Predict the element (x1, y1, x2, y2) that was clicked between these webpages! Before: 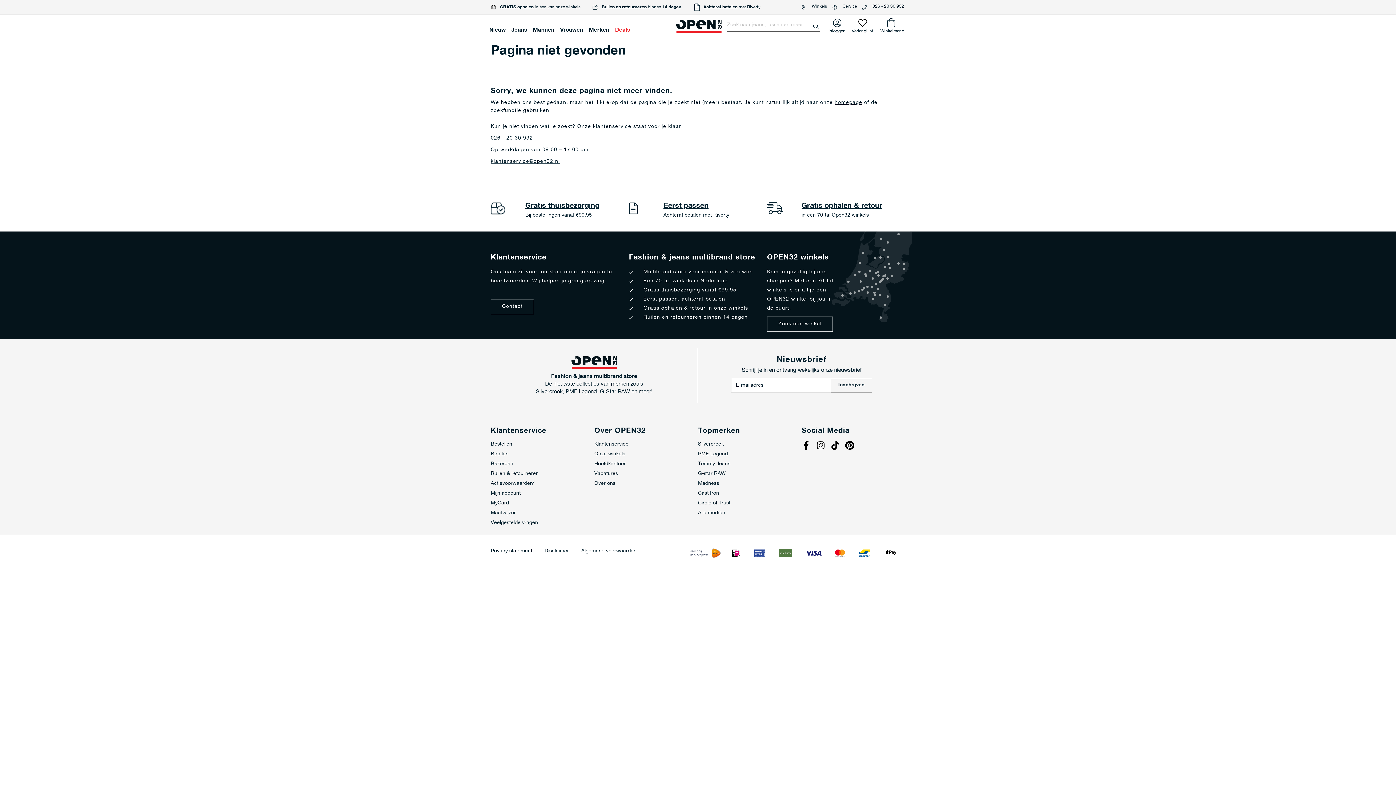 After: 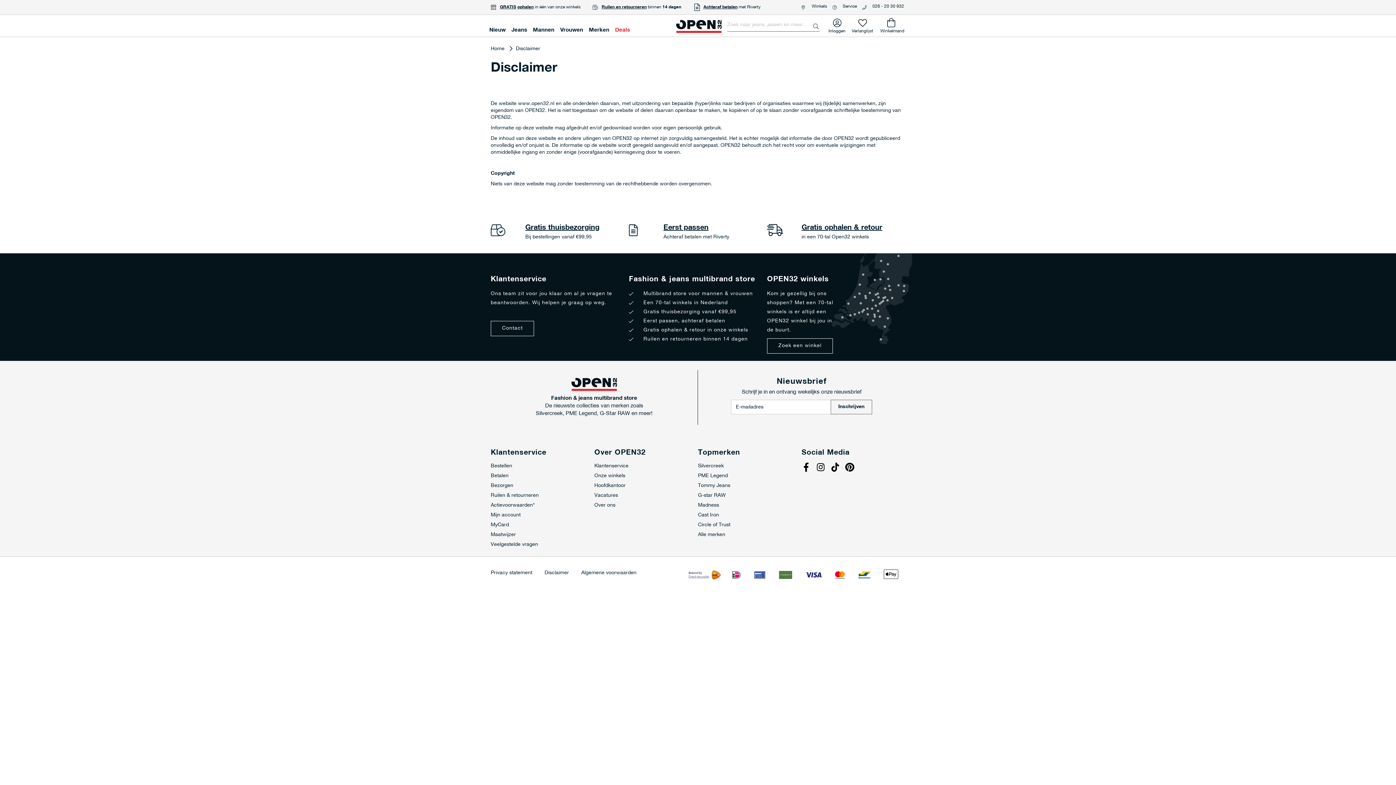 Action: label: Disclaimer bbox: (541, 549, 572, 553)